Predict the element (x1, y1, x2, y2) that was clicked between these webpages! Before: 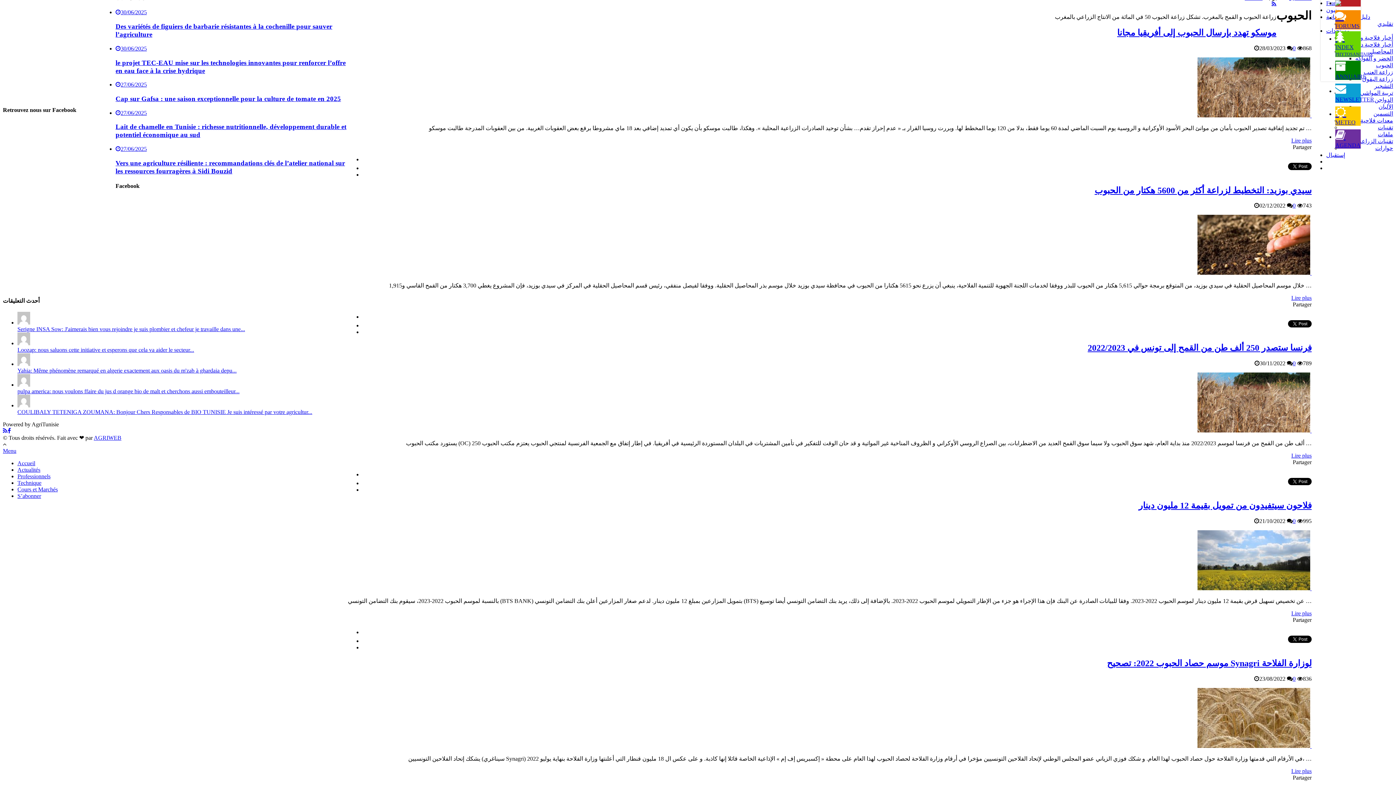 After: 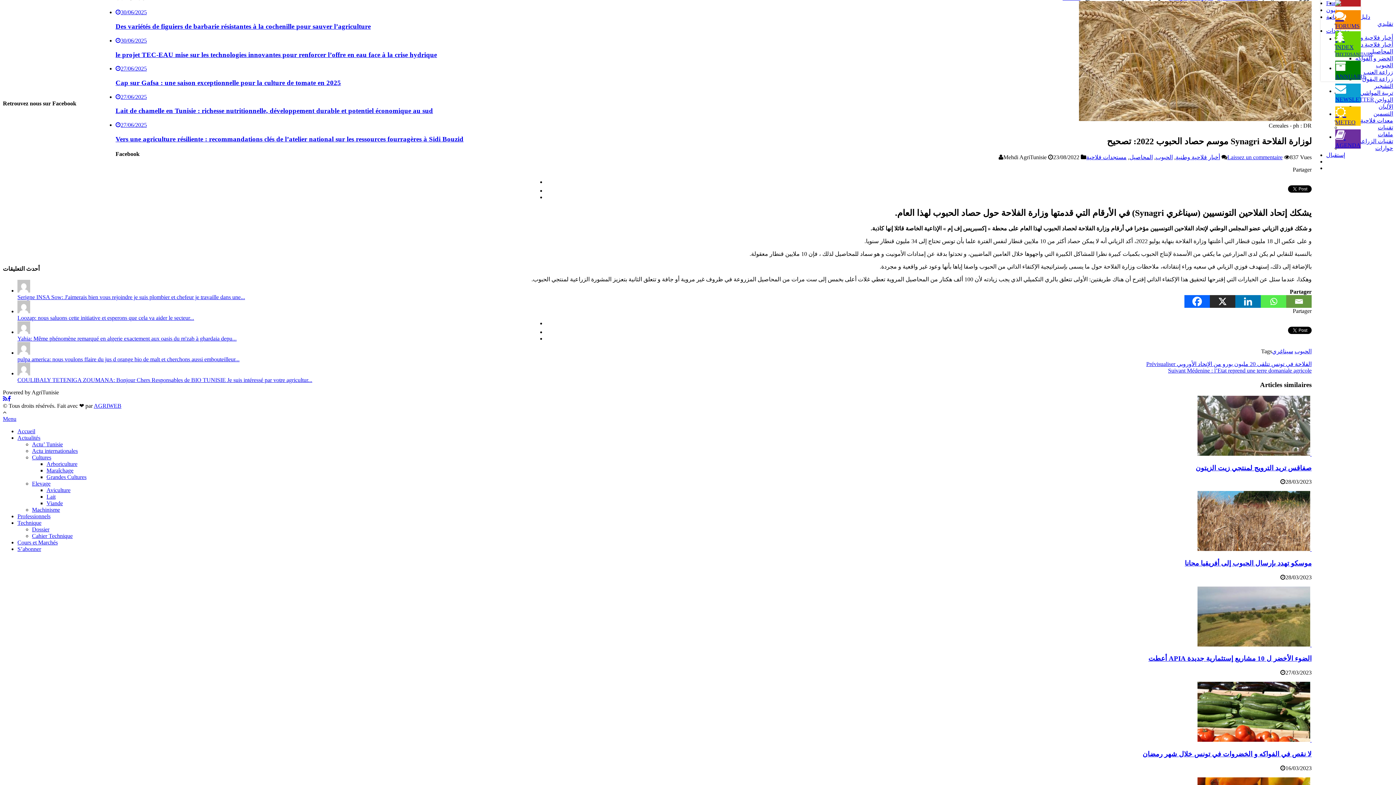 Action: bbox: (1107, 650, 1312, 659) label: موسم حصاد الحبوب 2022: تصحيح Synagri لوزارة الفلاحة